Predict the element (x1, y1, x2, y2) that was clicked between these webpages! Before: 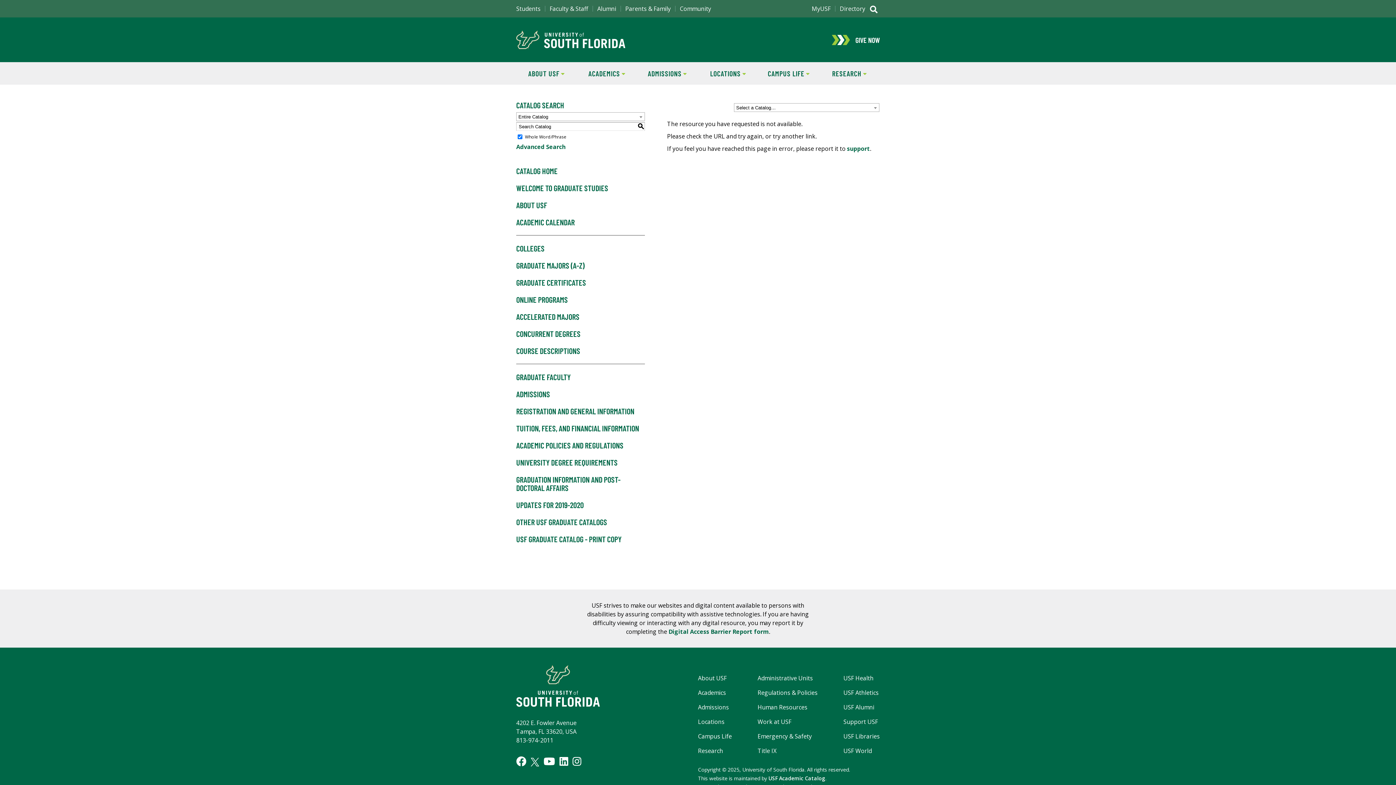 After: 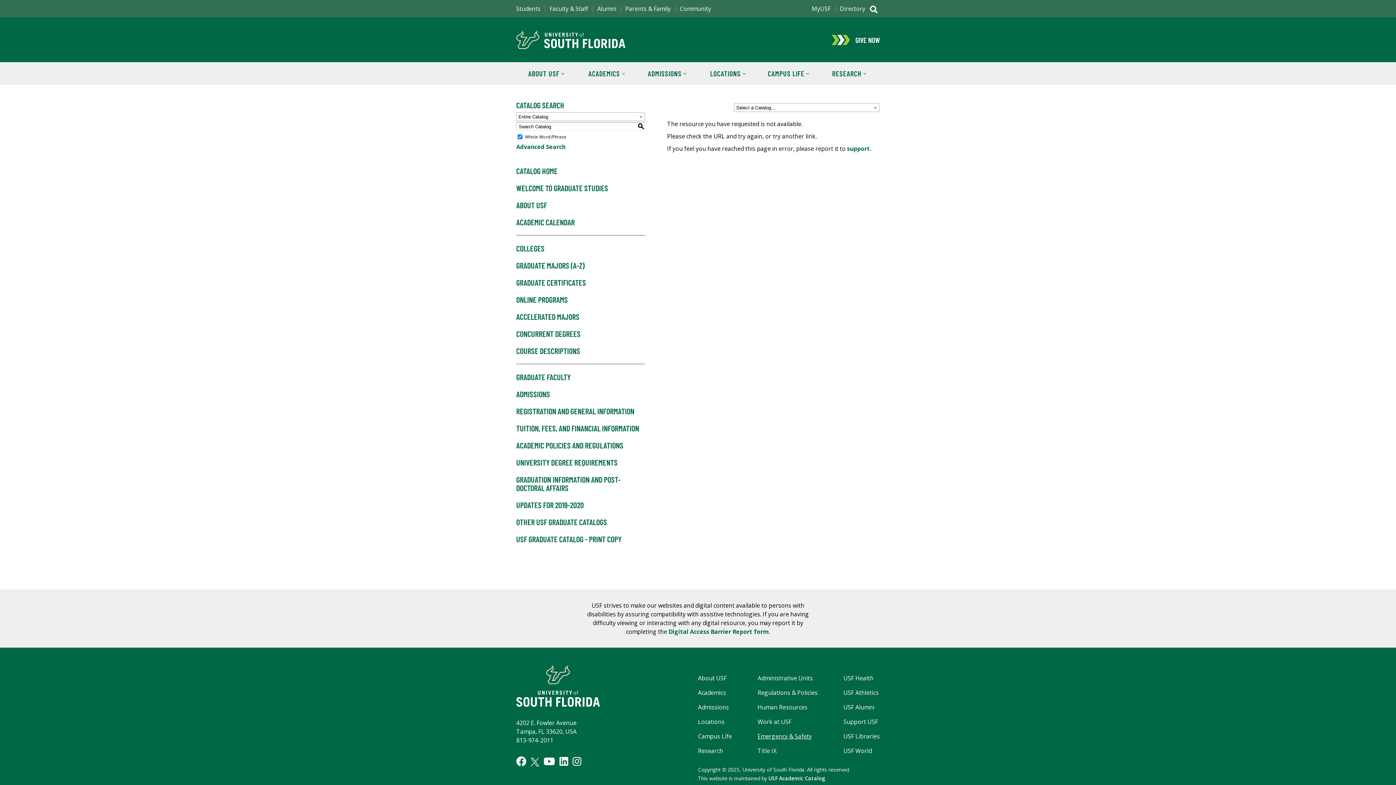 Action: label: Emergency & Safety bbox: (757, 732, 812, 741)